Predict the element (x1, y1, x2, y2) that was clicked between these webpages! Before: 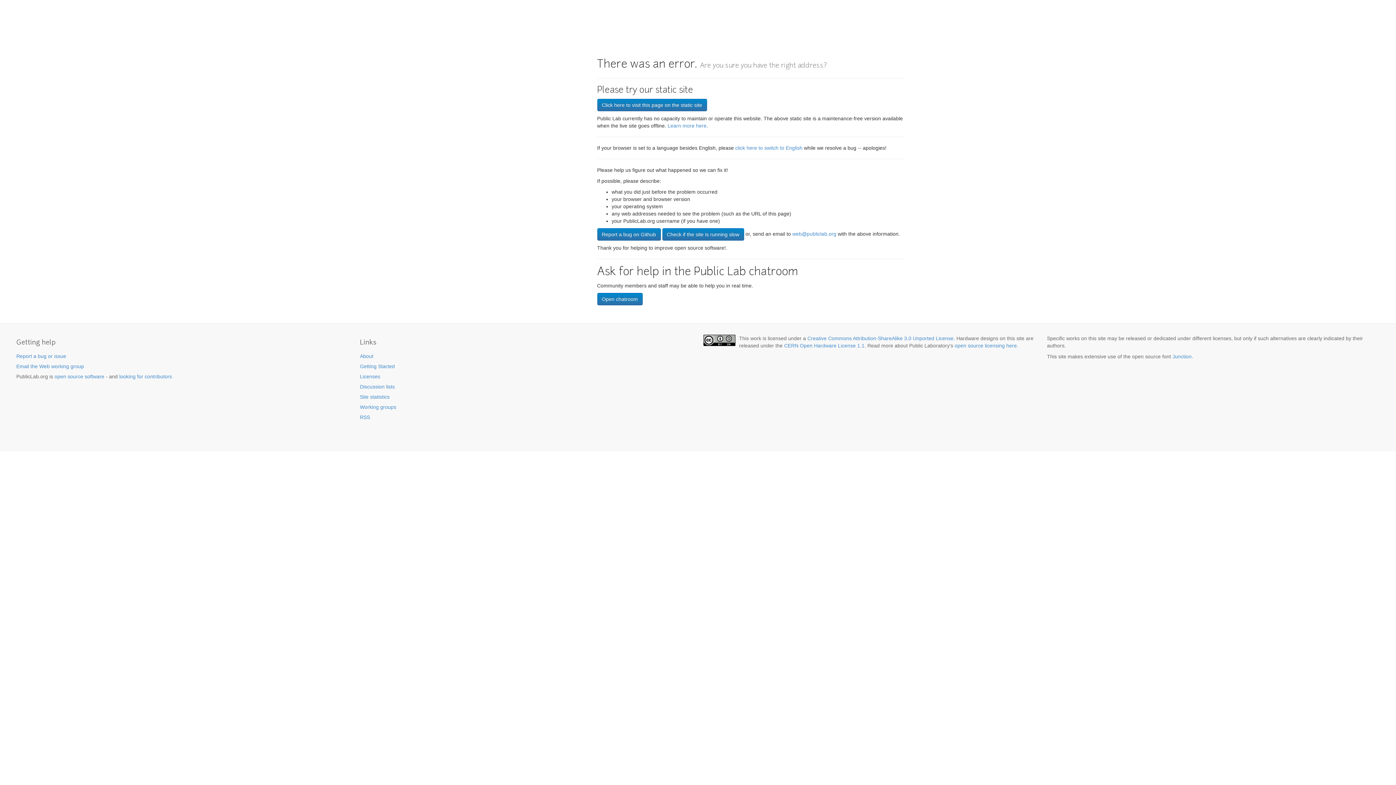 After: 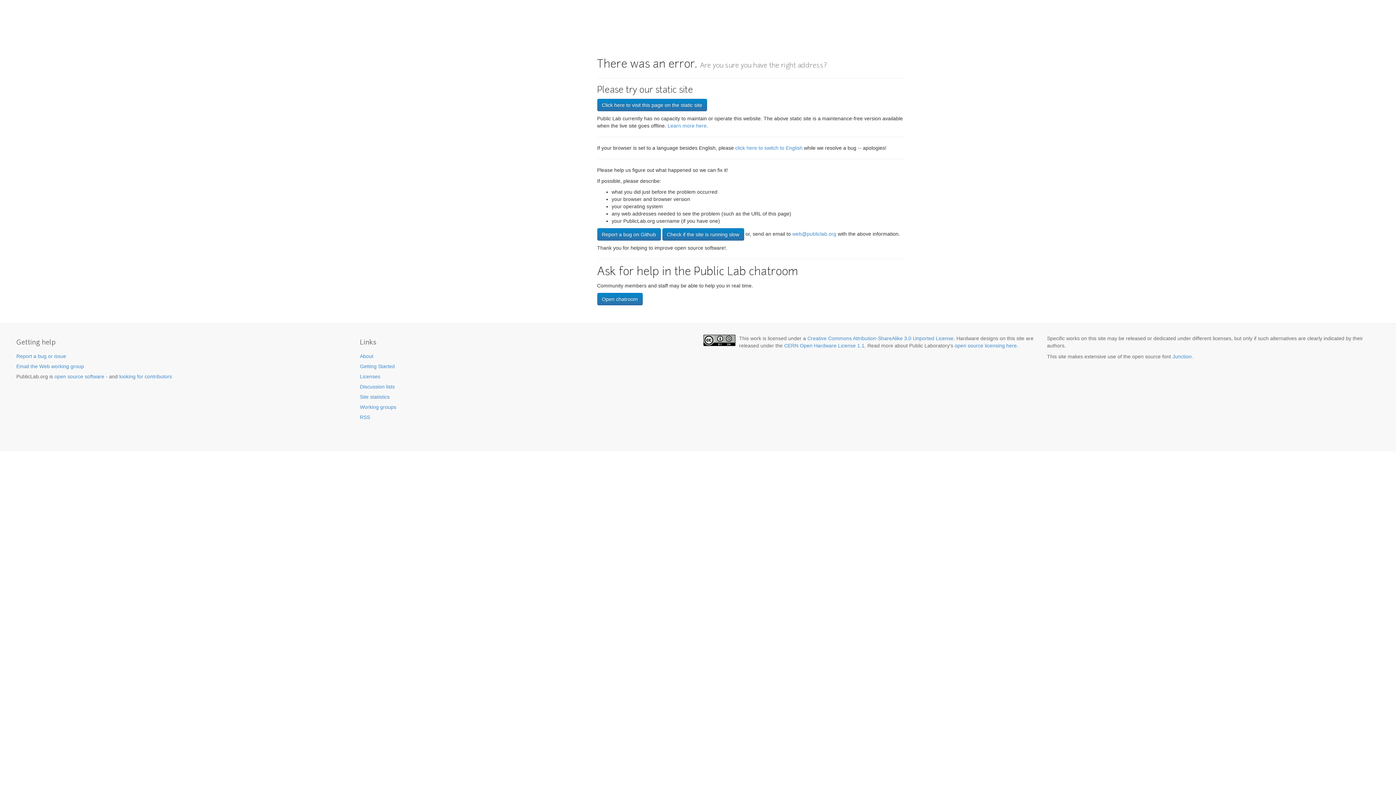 Action: bbox: (360, 373, 380, 379) label: Licenses